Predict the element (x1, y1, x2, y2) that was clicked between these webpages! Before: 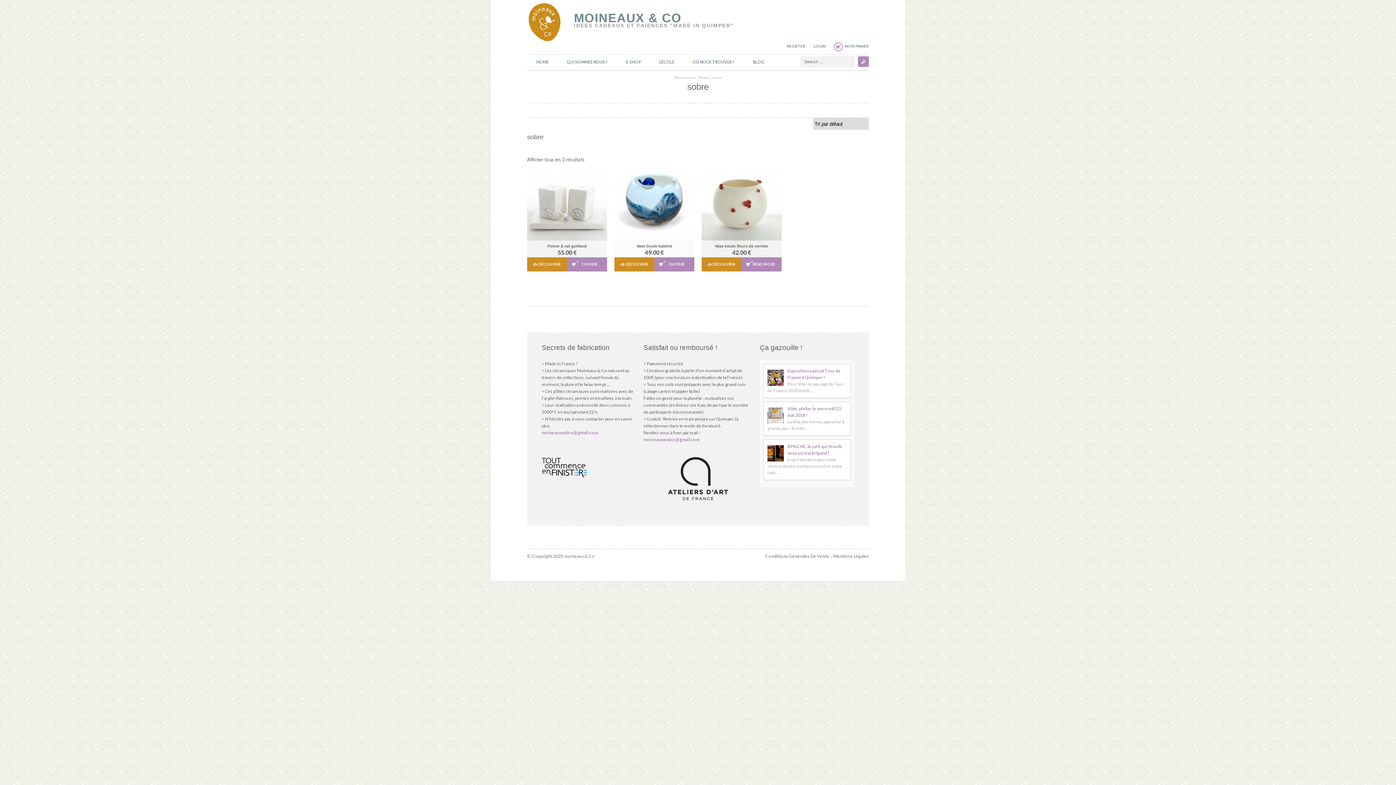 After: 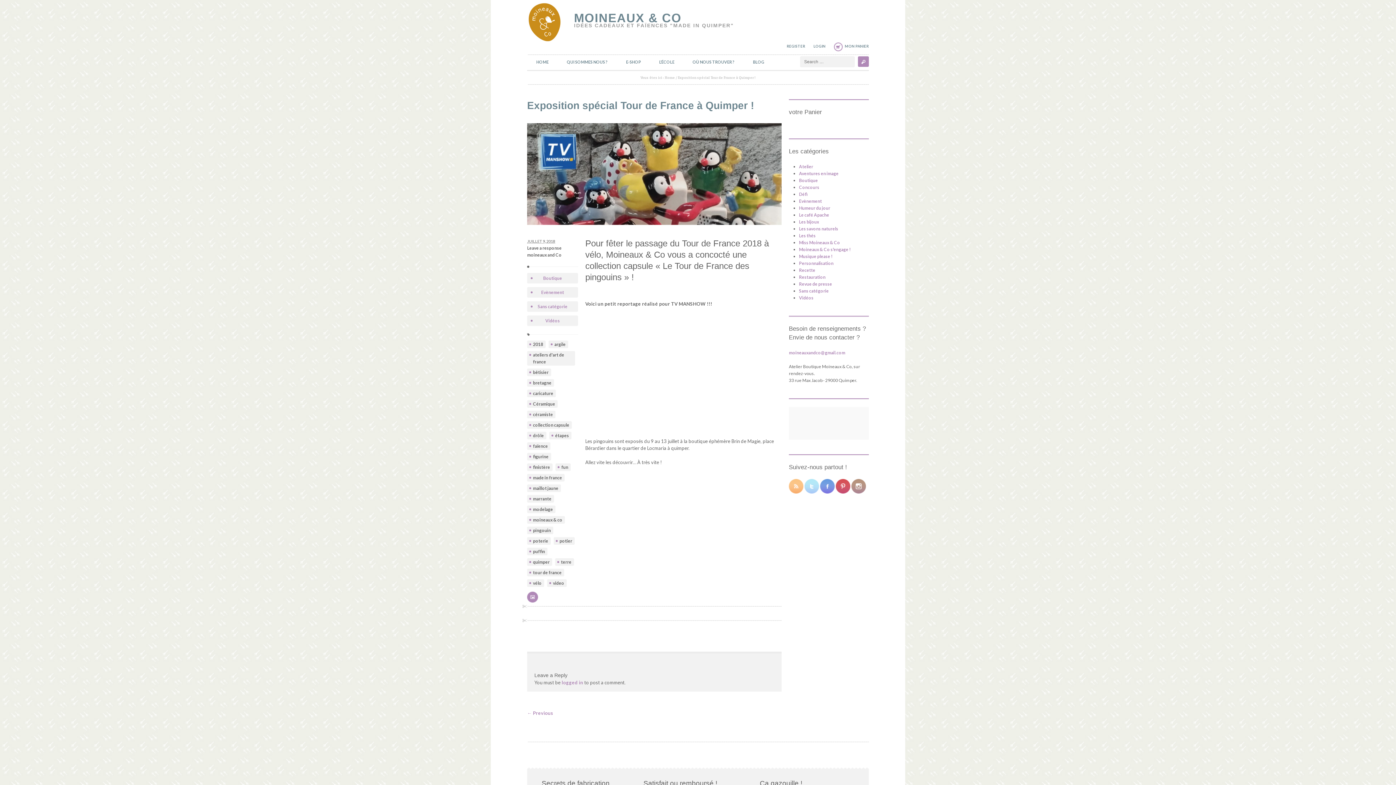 Action: bbox: (767, 368, 846, 381) label: Exposition spécial Tour de France à Quimper !